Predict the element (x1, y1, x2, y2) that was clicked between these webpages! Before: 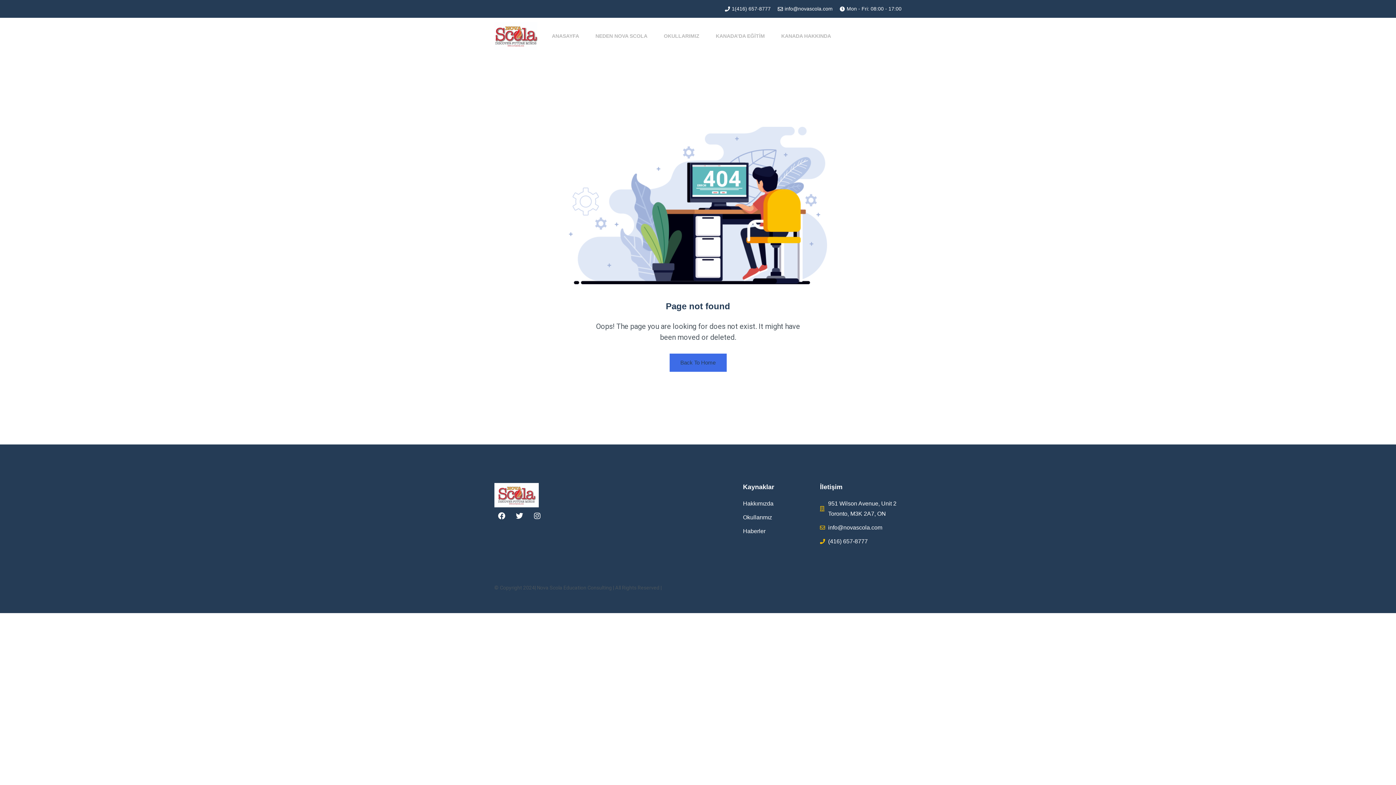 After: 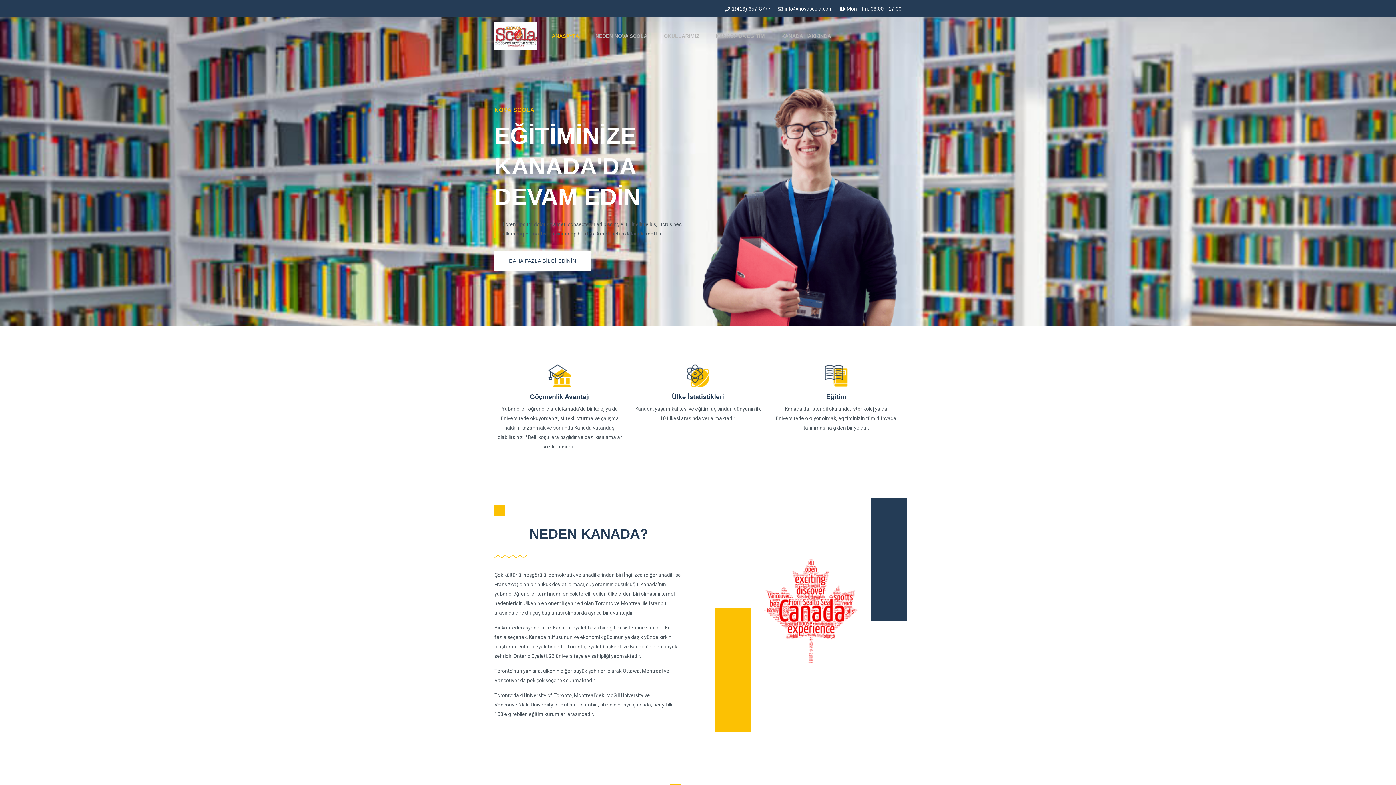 Action: bbox: (544, 27, 586, 44) label: ANASAYFA